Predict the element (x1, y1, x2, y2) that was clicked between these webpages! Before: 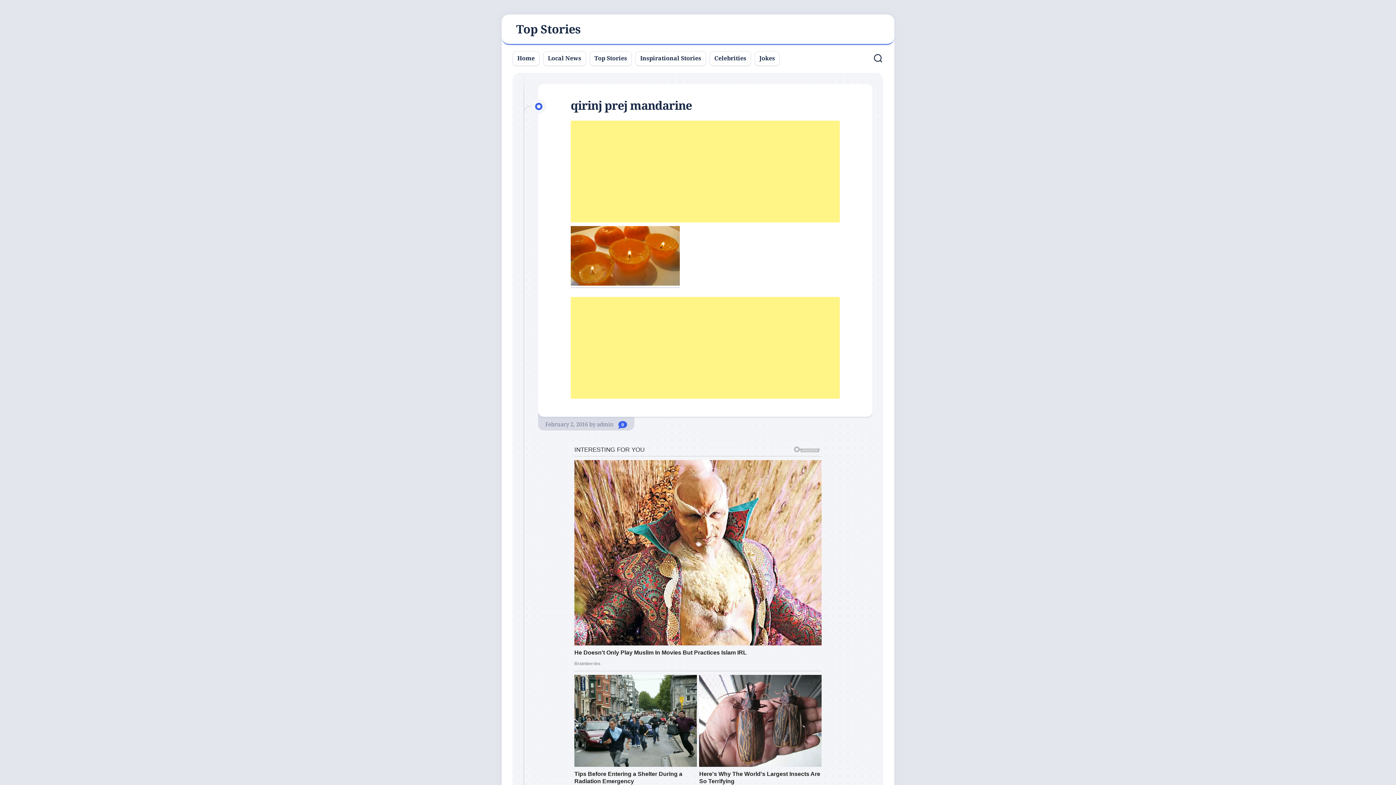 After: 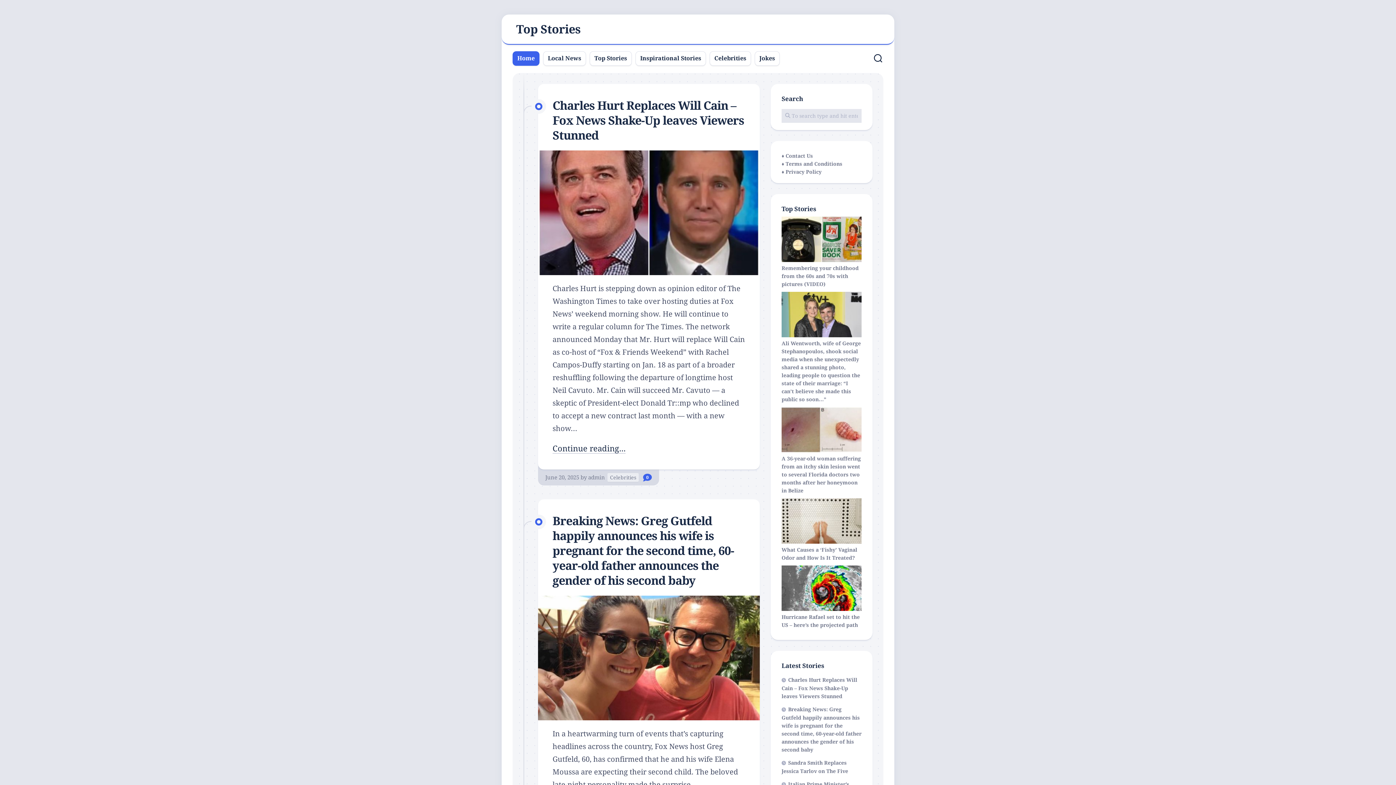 Action: bbox: (517, 54, 534, 62) label: Home